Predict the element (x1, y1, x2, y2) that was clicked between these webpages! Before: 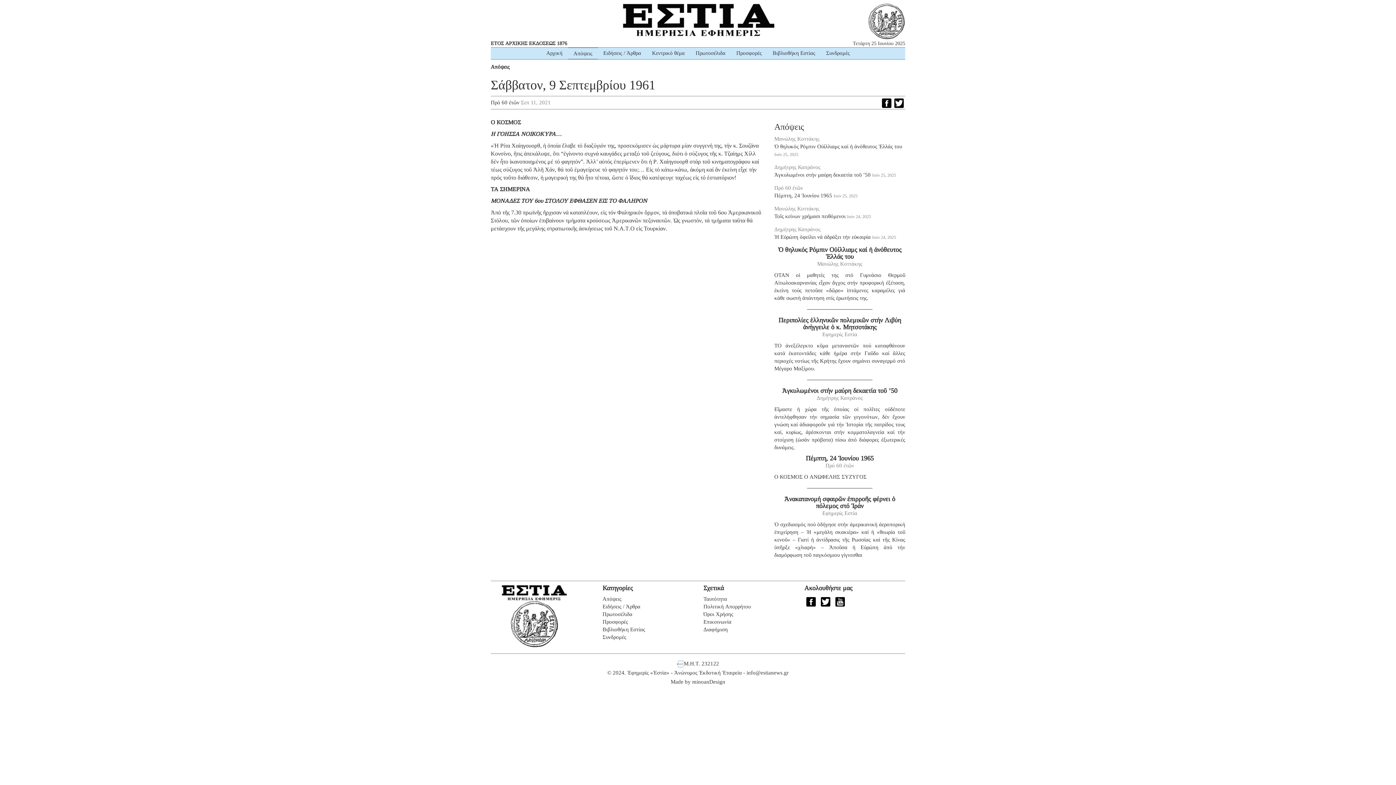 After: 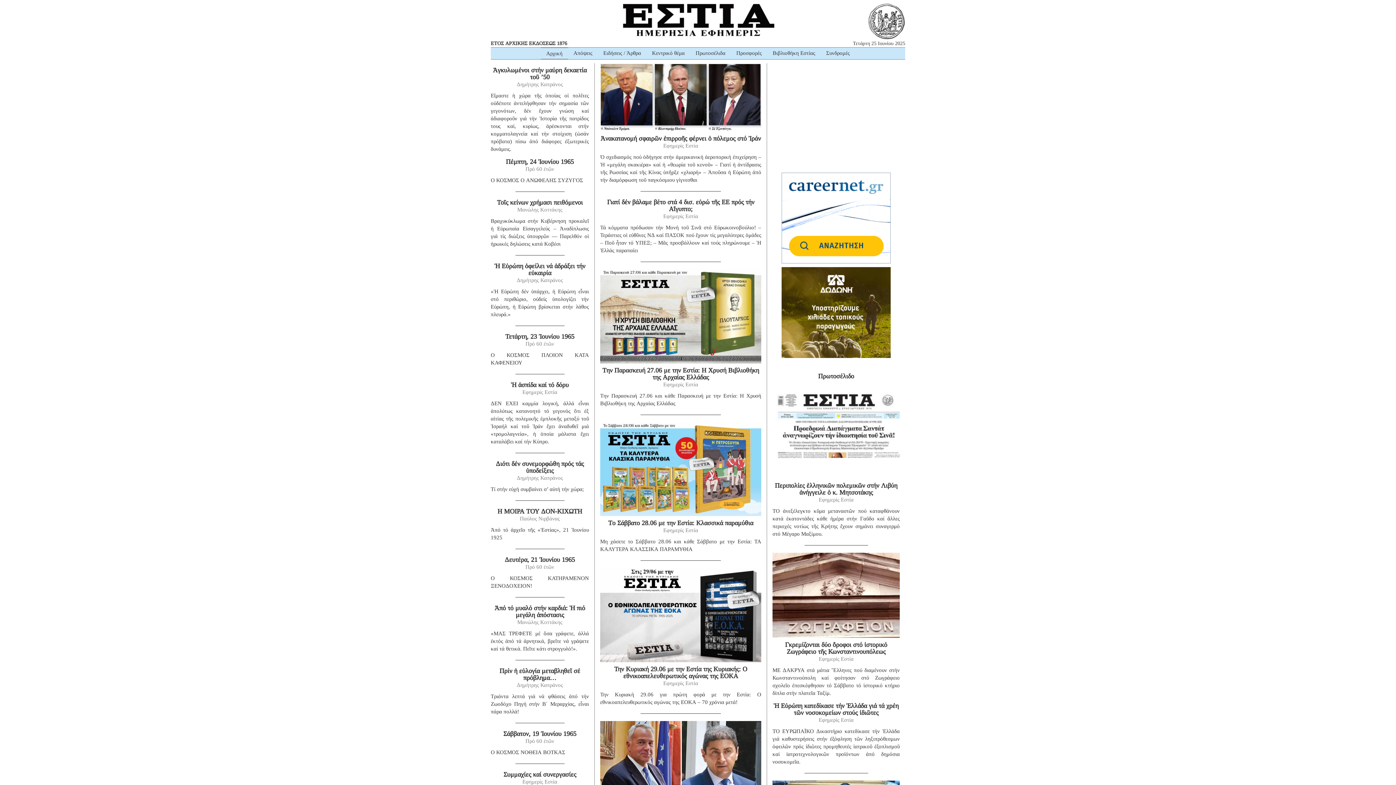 Action: bbox: (610, 16, 785, 22)